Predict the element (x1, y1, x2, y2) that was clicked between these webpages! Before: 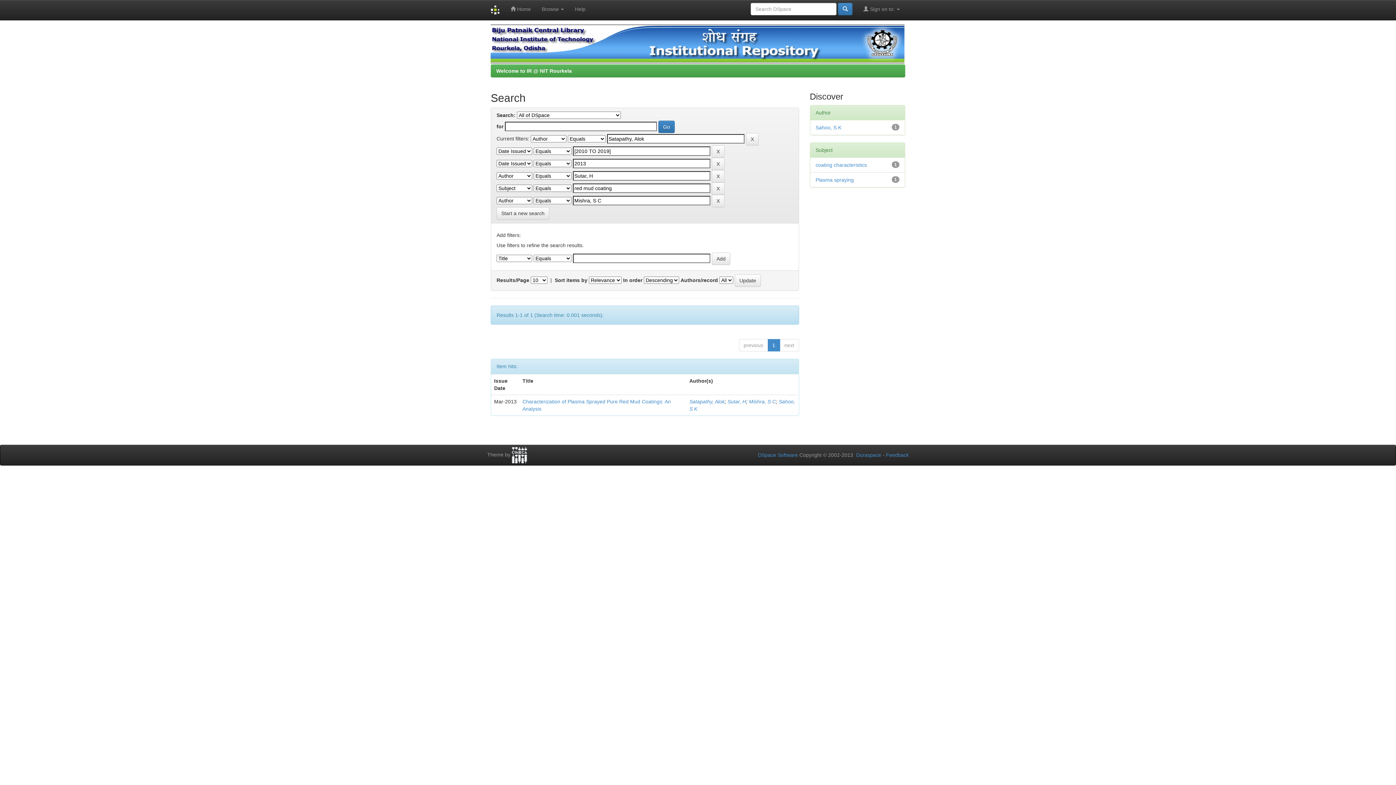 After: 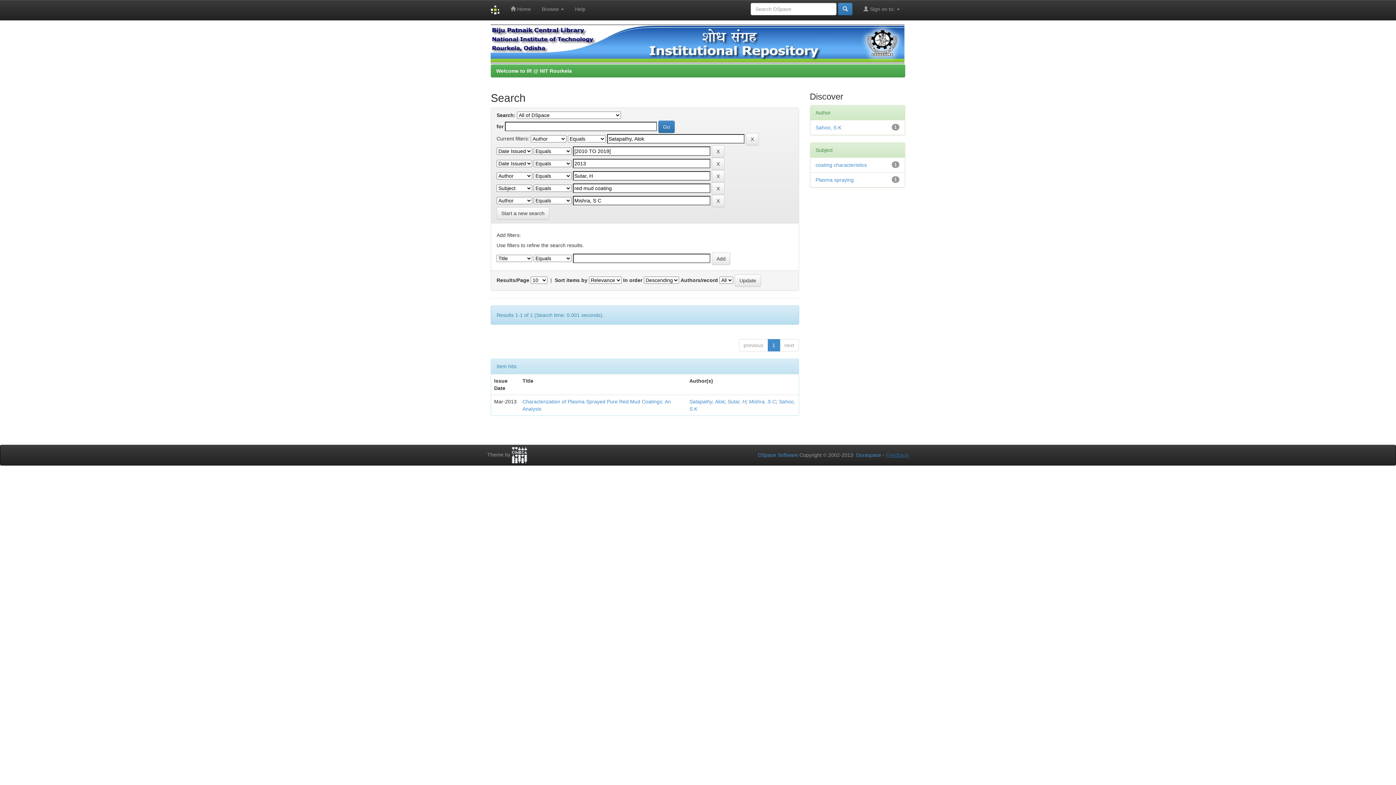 Action: bbox: (886, 452, 909, 458) label: Feedback